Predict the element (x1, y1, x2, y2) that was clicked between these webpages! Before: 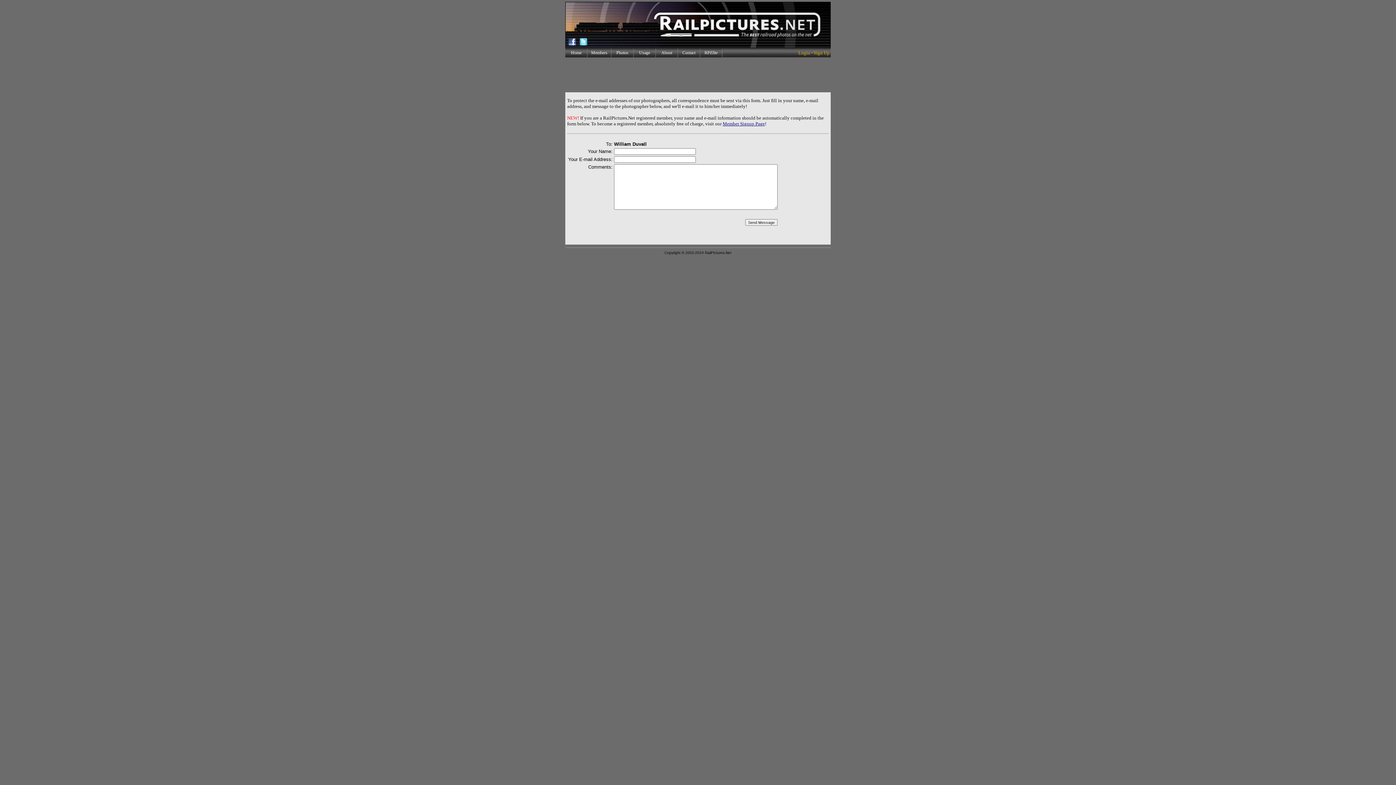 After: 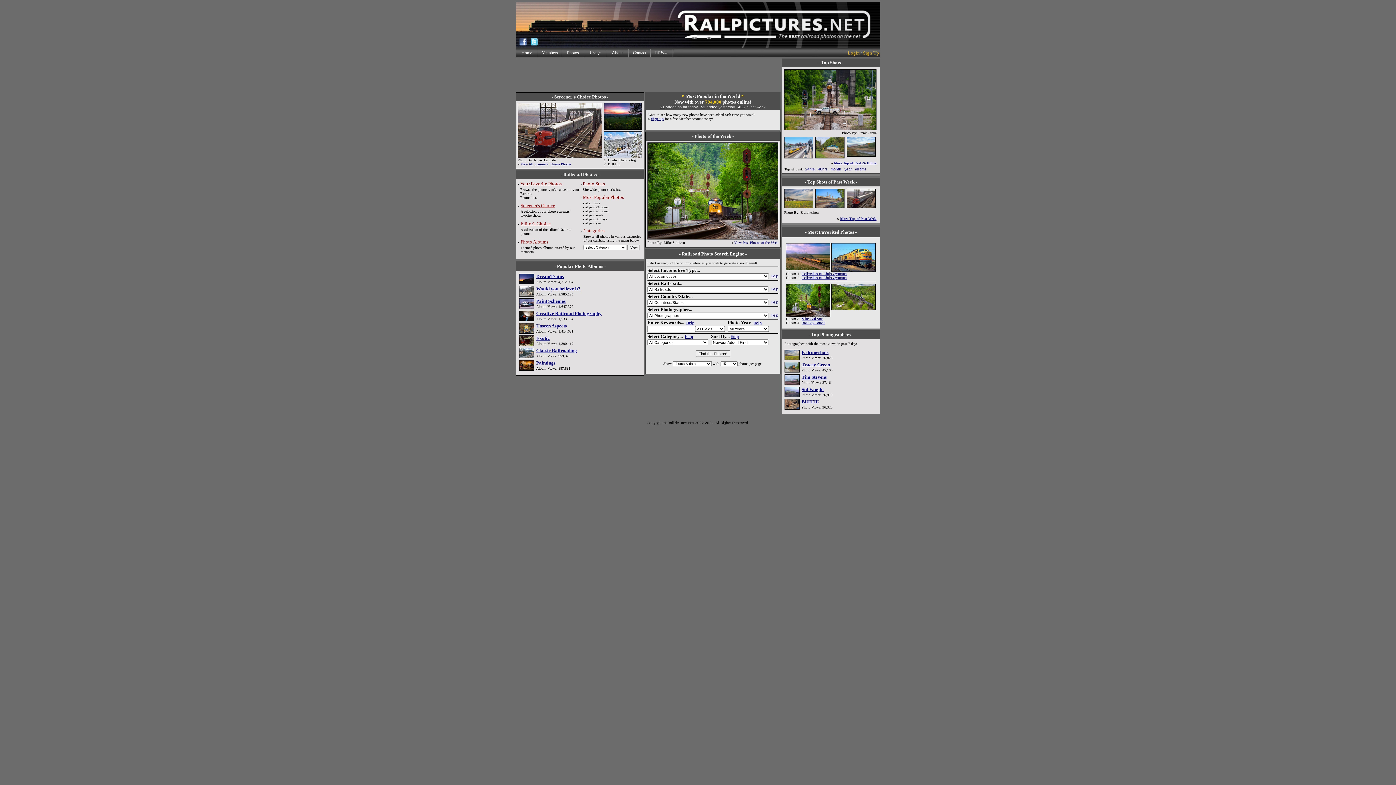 Action: bbox: (600, 42, 830, 48)